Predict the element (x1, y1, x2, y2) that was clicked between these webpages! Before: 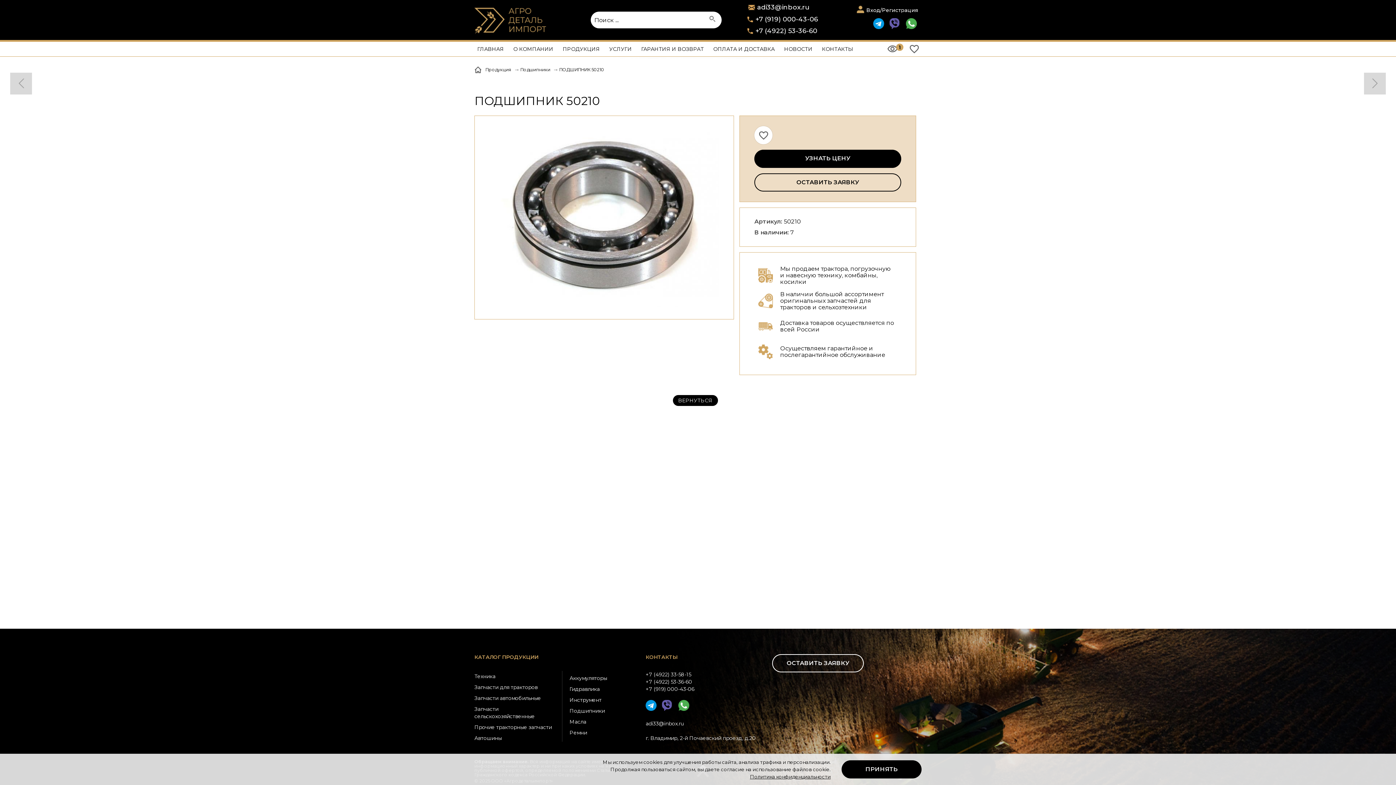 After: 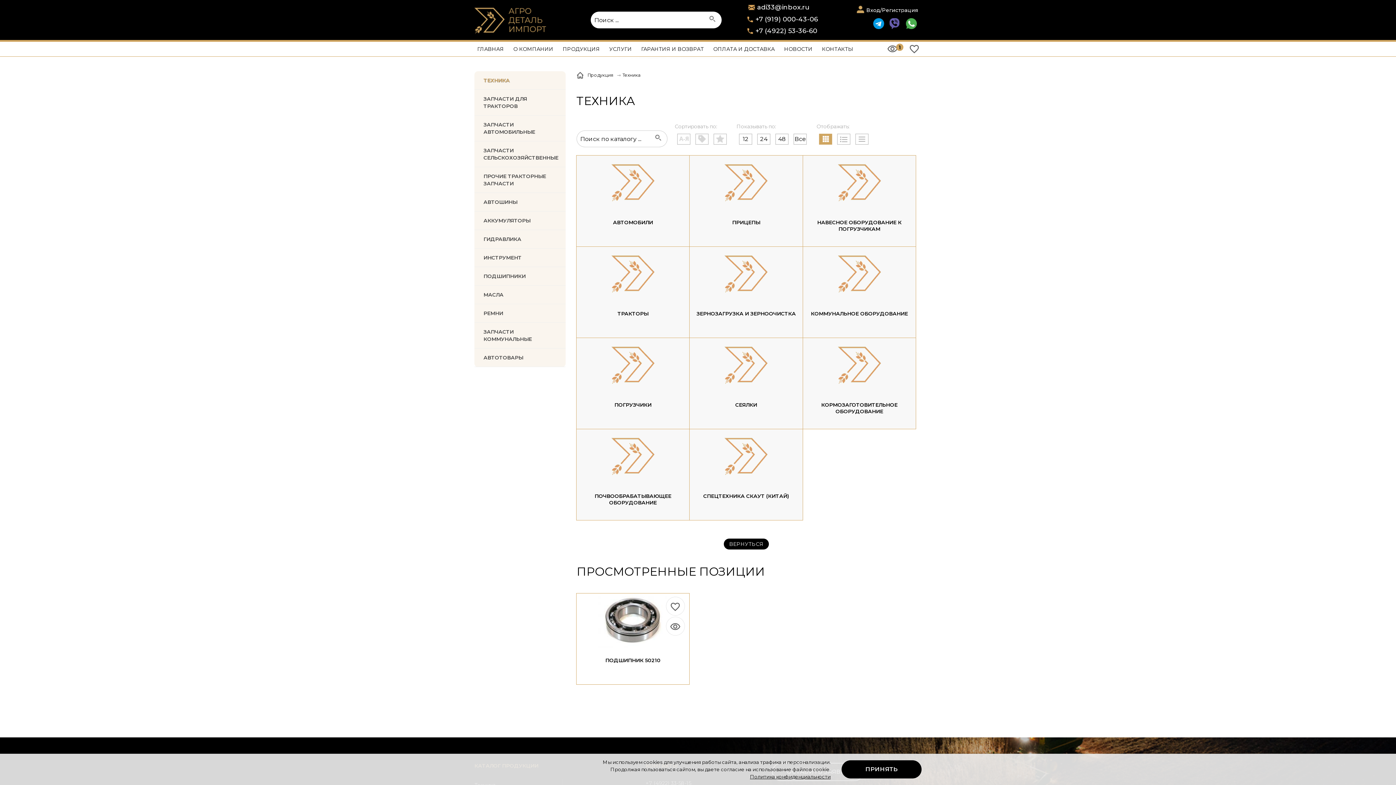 Action: bbox: (474, 671, 555, 682) label: Техника